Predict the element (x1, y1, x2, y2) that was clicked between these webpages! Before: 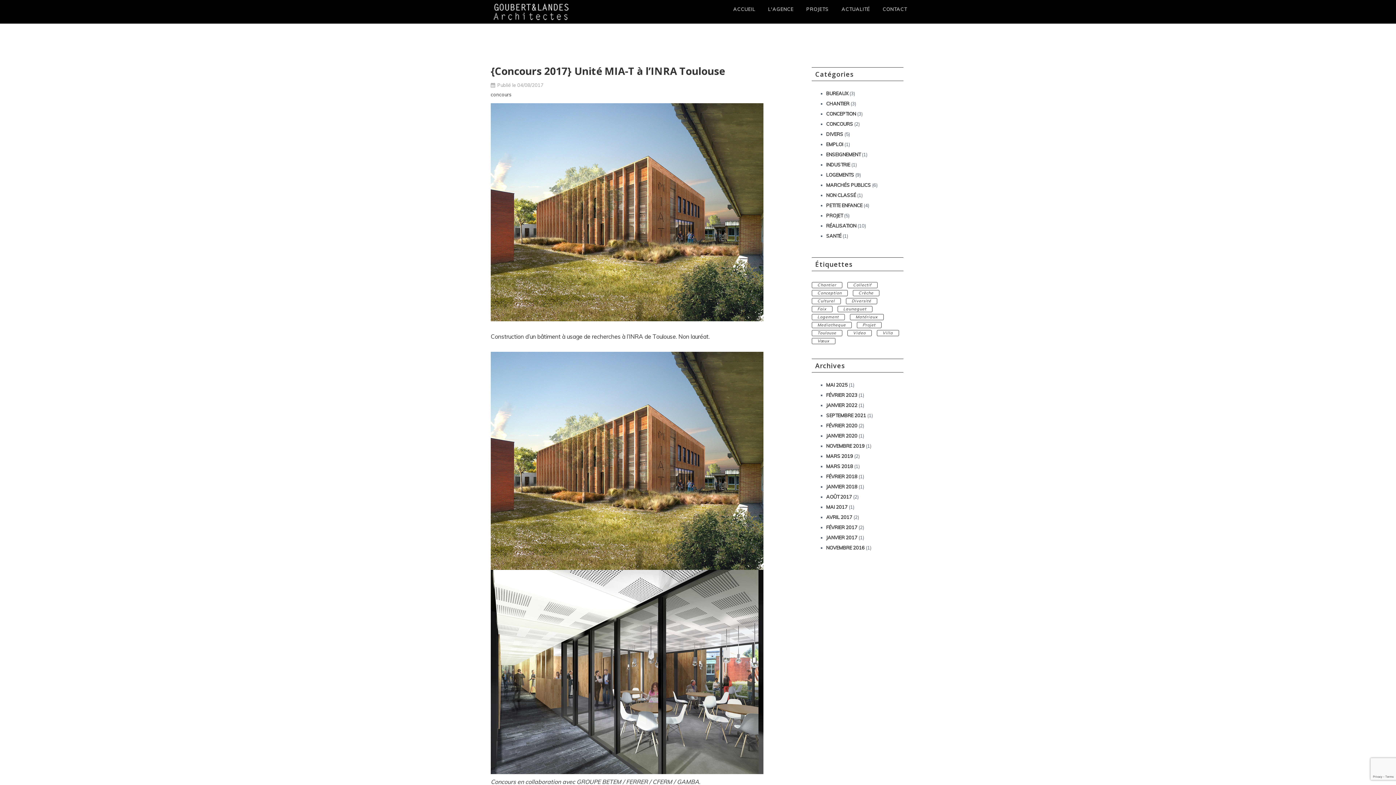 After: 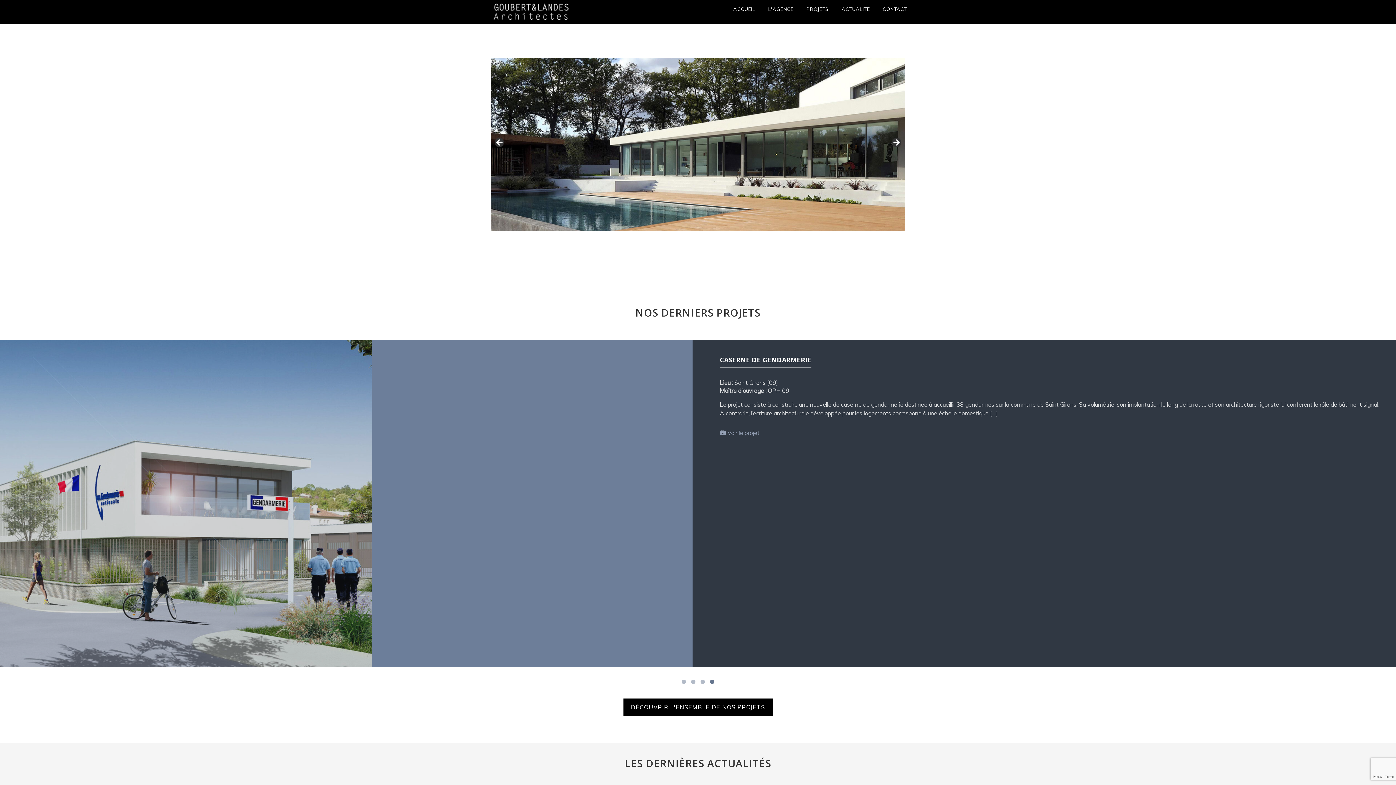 Action: label: MARS 2019 bbox: (826, 453, 853, 459)